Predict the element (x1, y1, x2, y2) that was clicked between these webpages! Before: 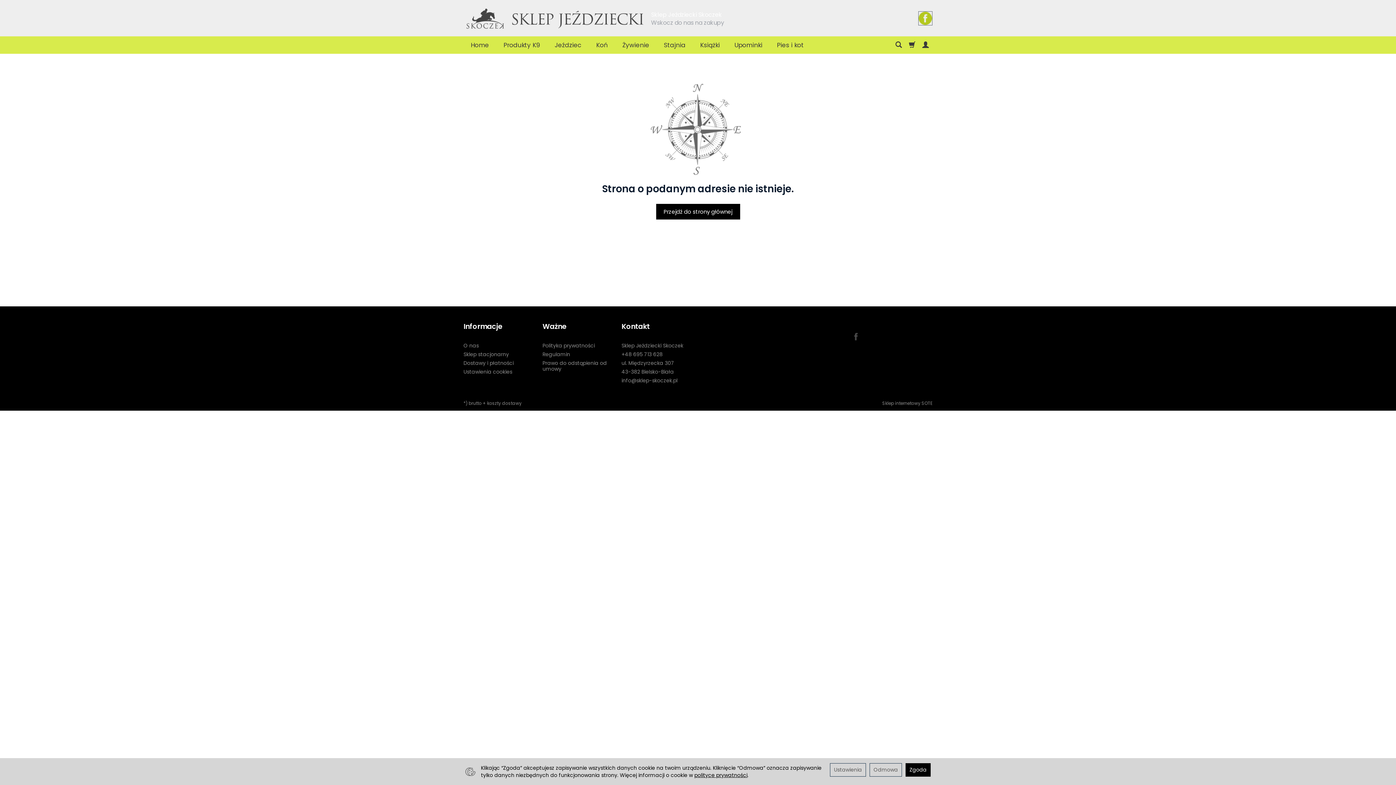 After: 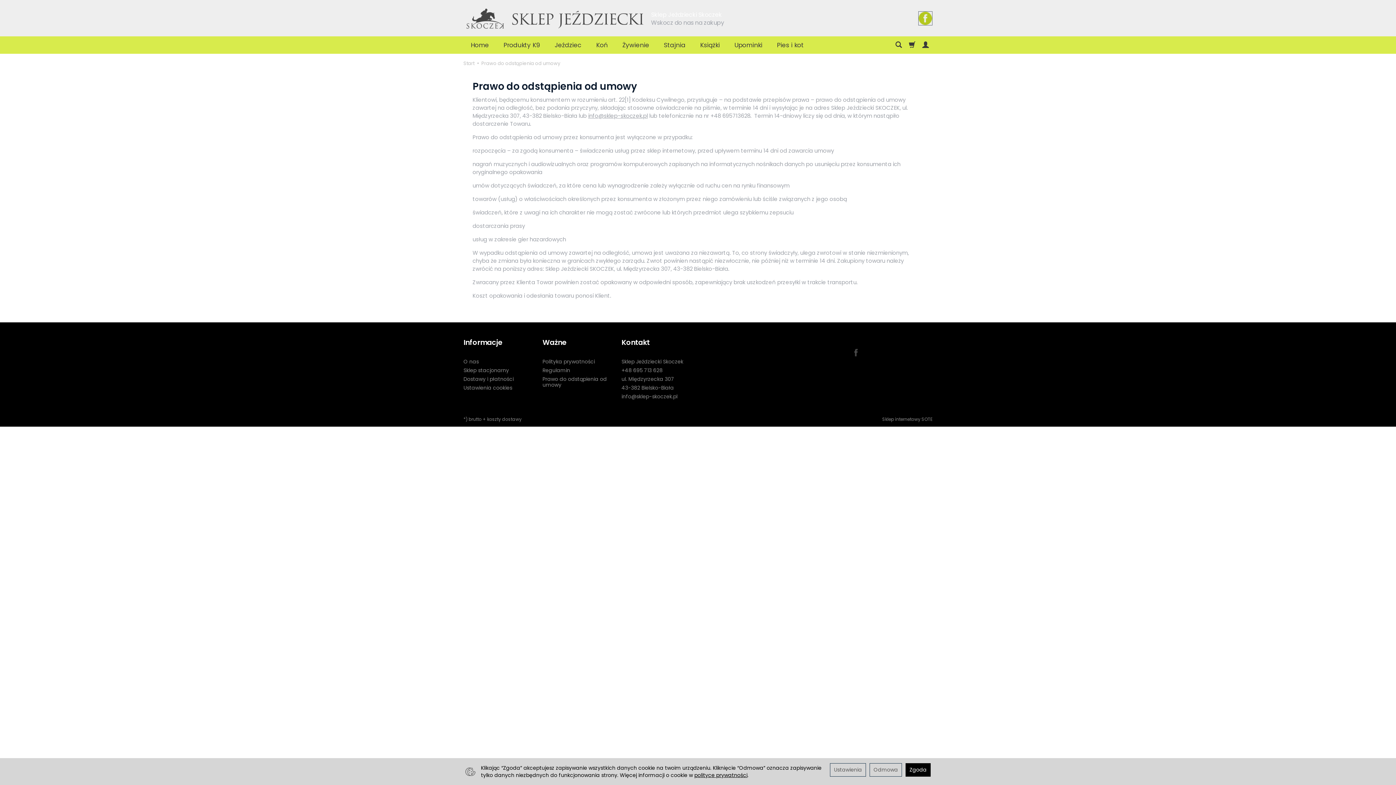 Action: label: Prawo do odstąpienia od umowy bbox: (542, 358, 616, 373)